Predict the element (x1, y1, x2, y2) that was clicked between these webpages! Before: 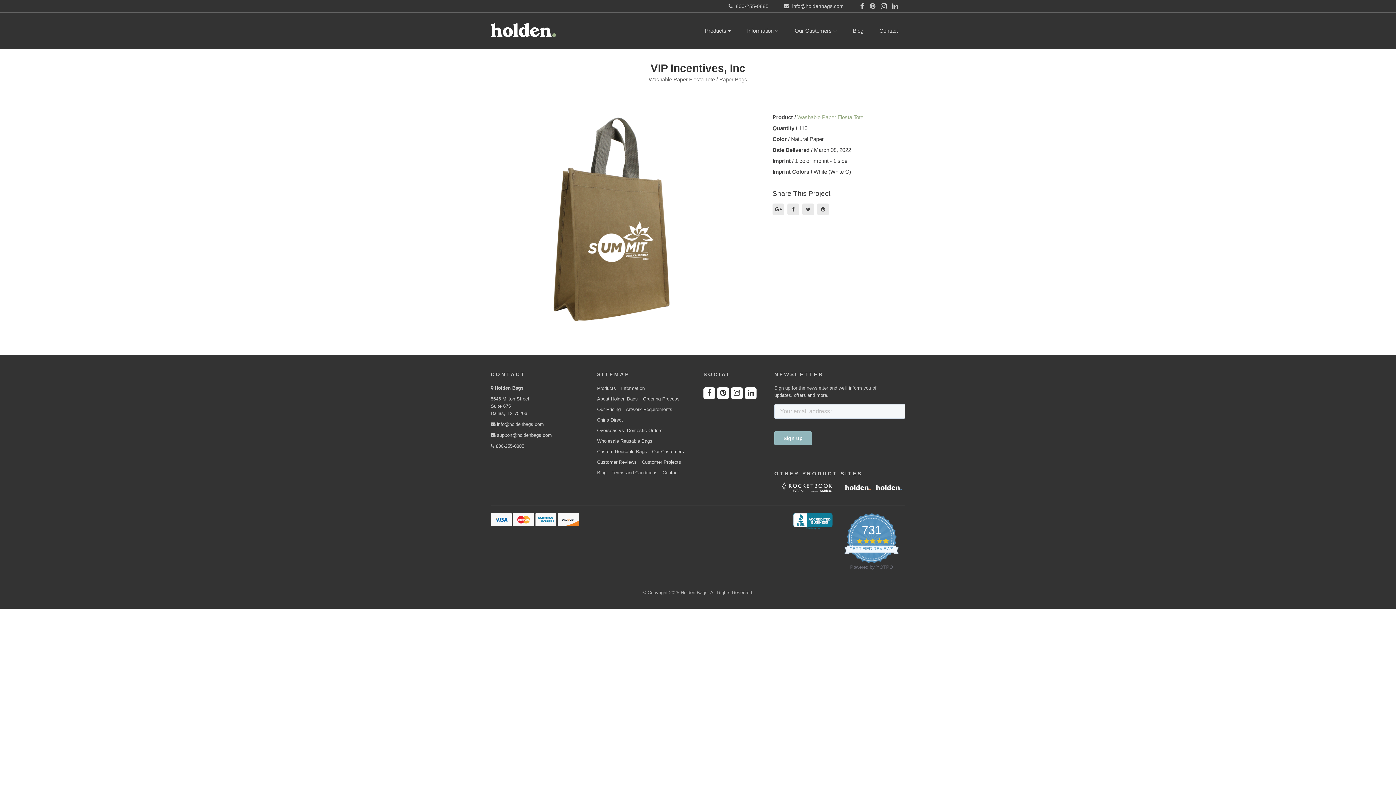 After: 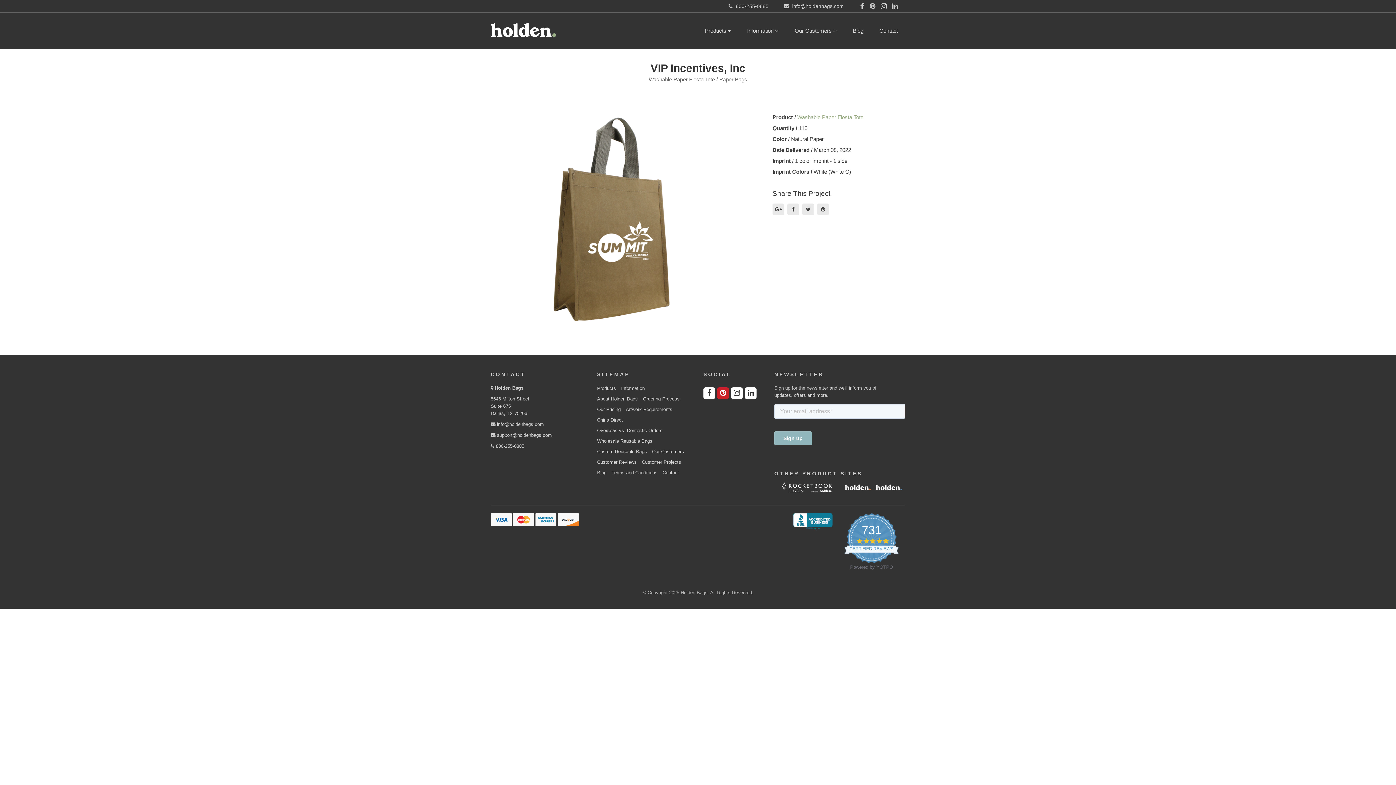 Action: bbox: (717, 387, 729, 399)